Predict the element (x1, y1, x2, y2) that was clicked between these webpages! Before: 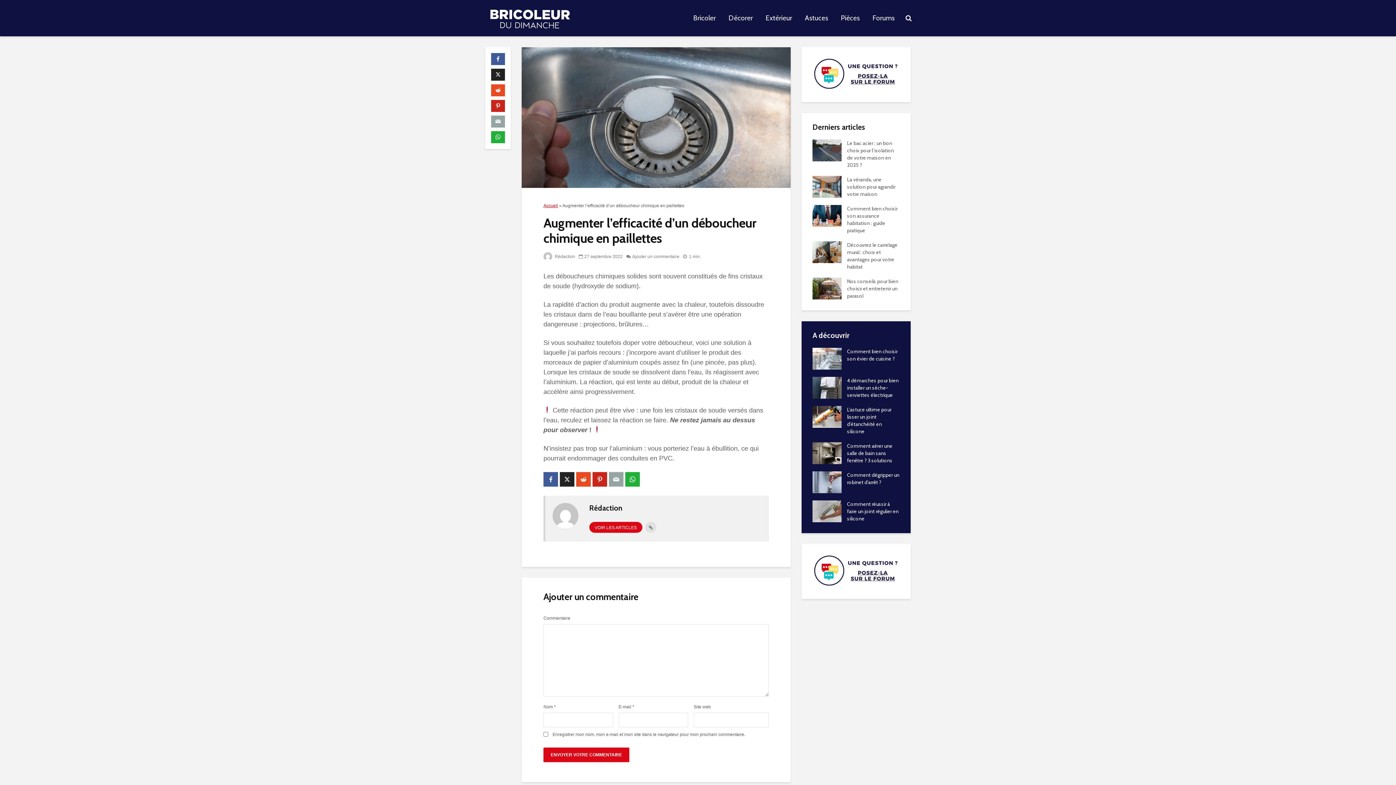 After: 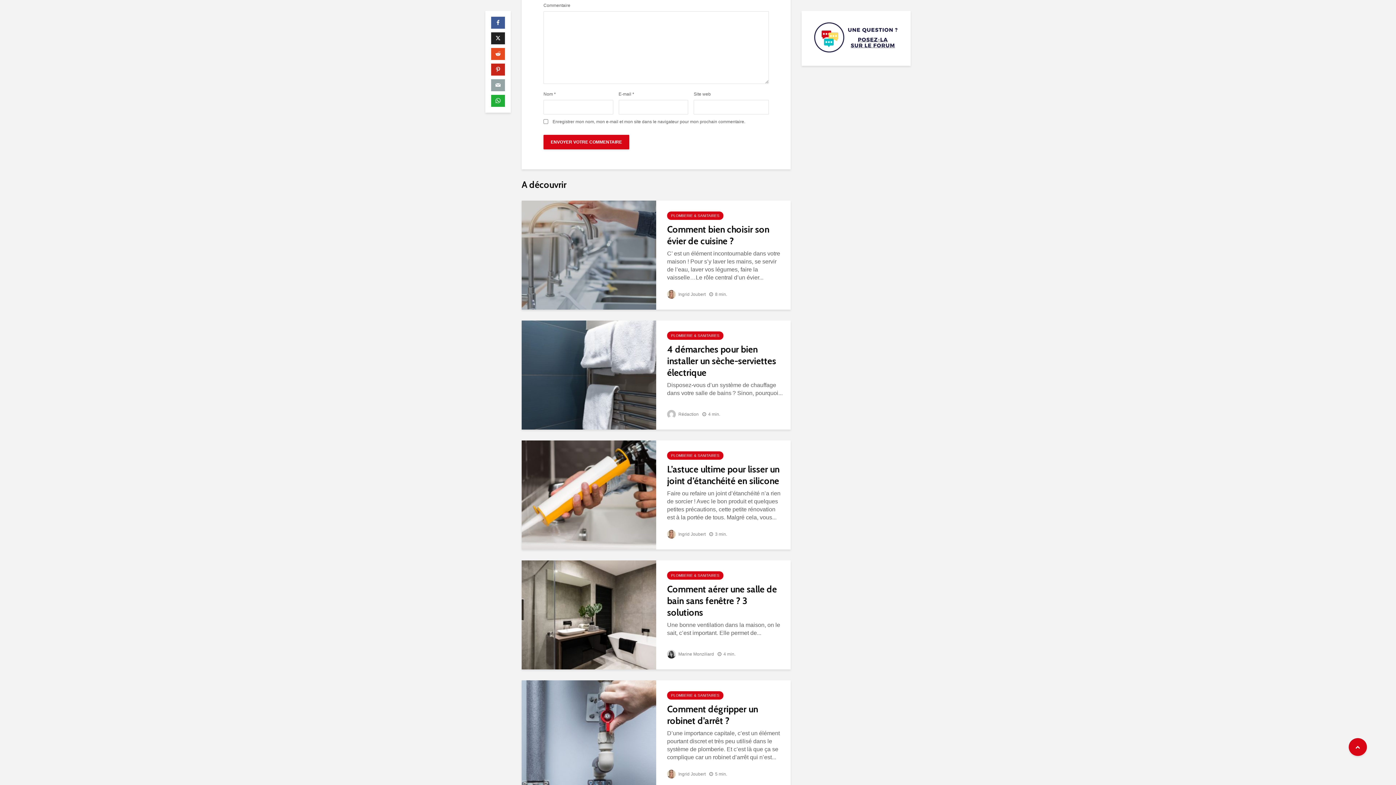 Action: bbox: (626, 254, 679, 259) label: Ajouter un commentaire